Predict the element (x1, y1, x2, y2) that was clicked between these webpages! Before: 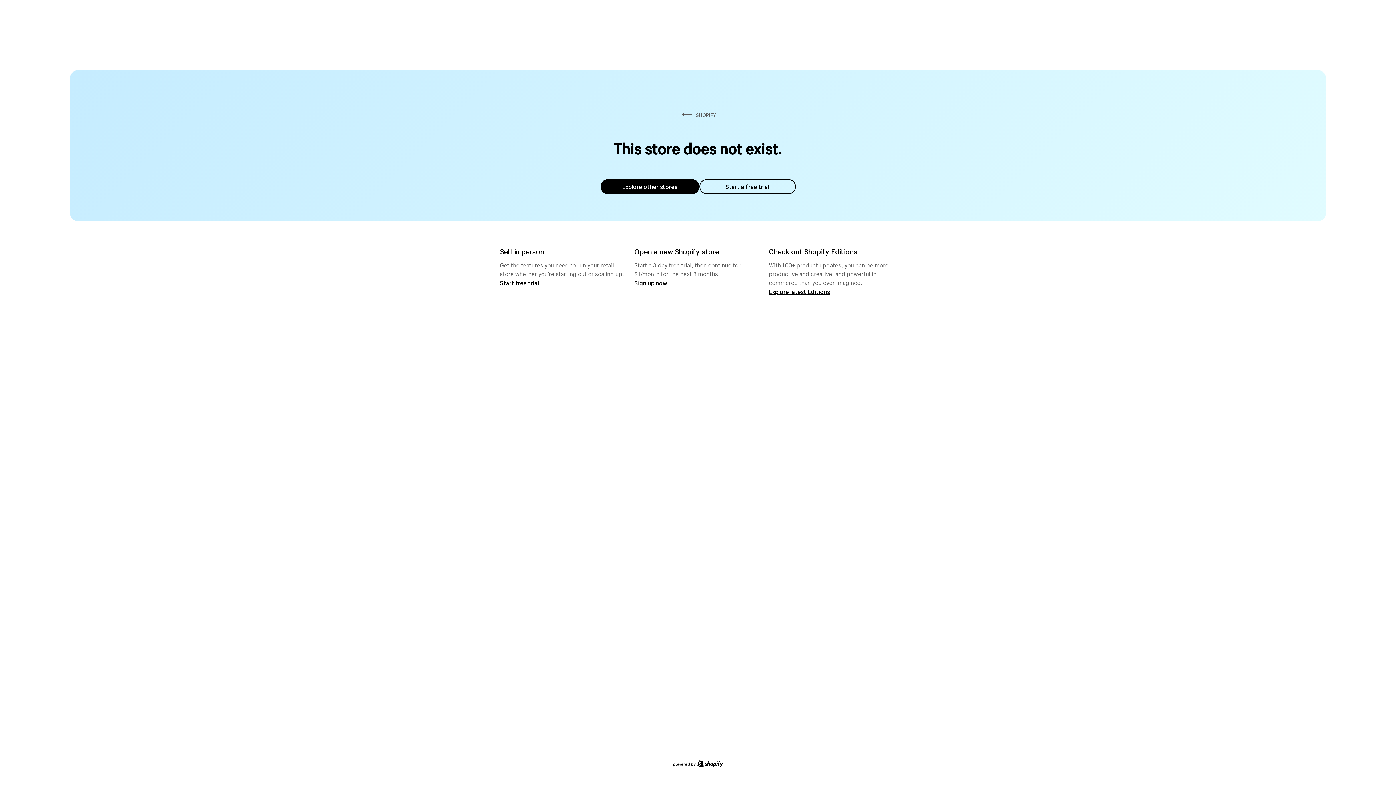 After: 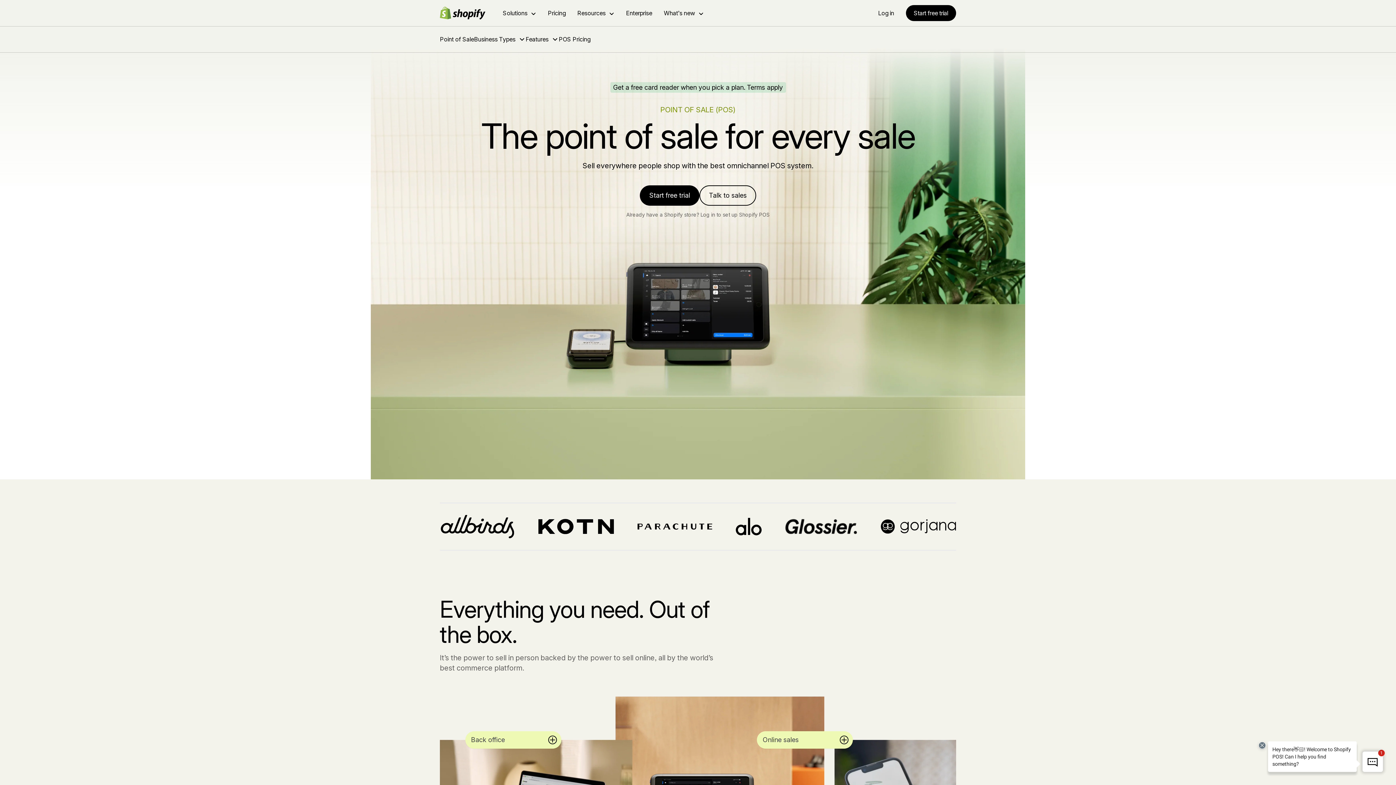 Action: bbox: (500, 279, 539, 286) label: Start free trial